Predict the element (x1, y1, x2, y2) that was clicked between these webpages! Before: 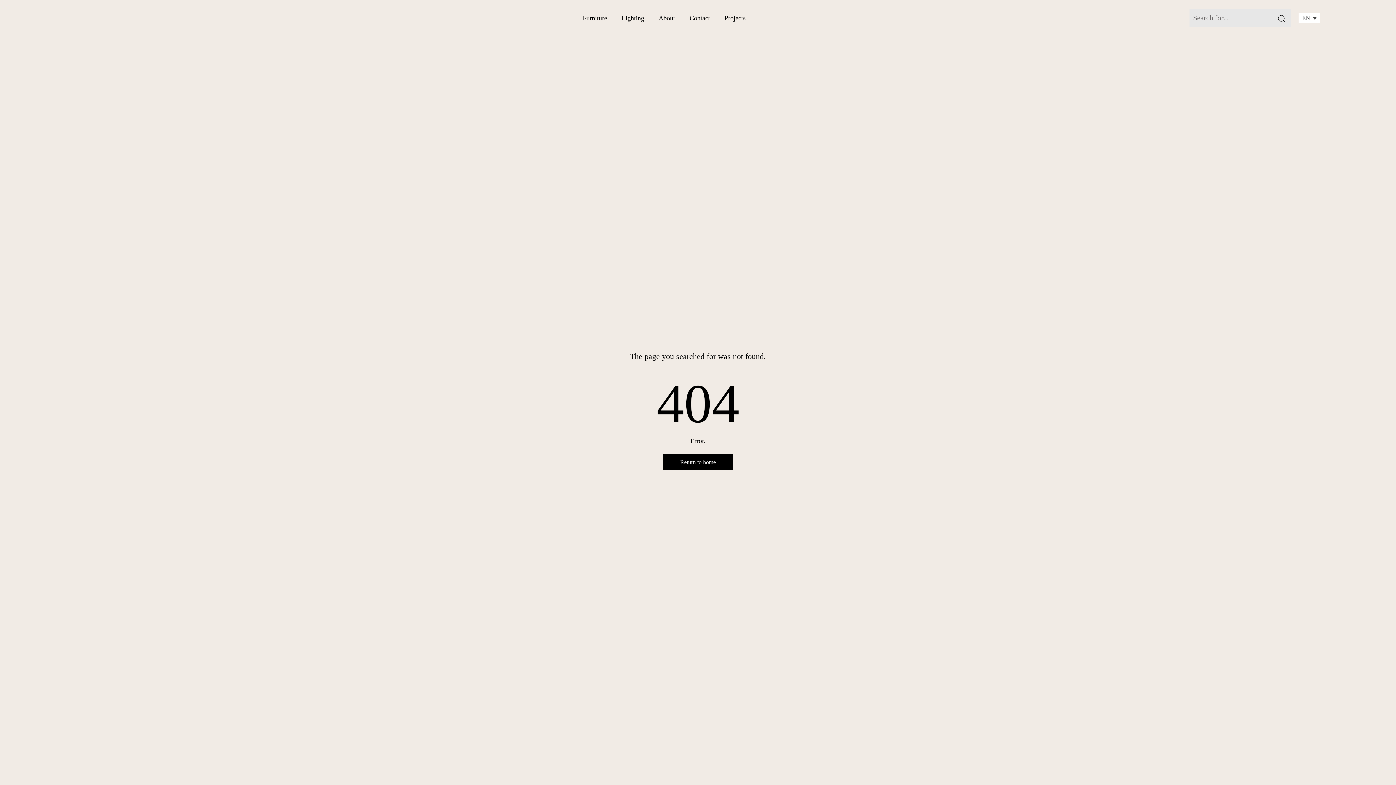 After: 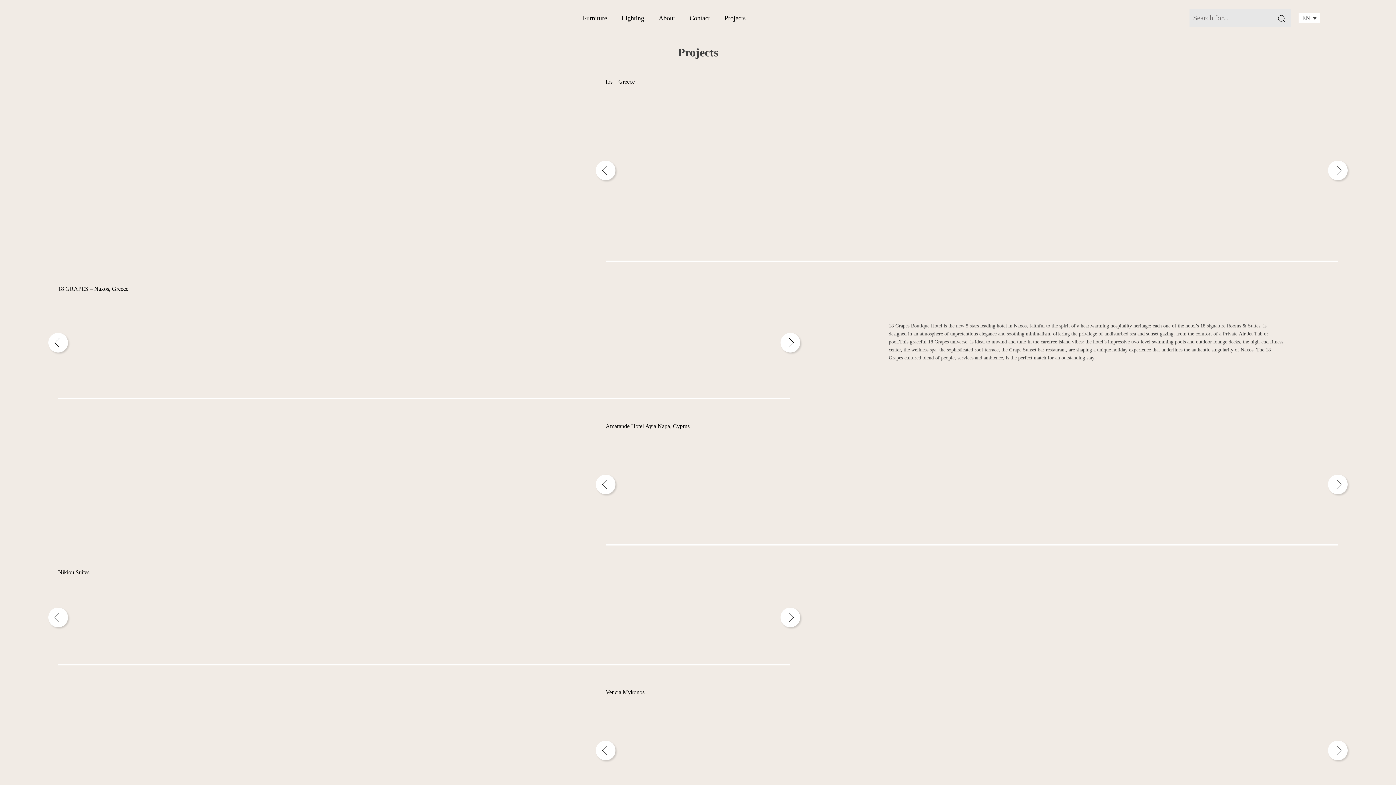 Action: label: Projects bbox: (724, 13, 745, 22)